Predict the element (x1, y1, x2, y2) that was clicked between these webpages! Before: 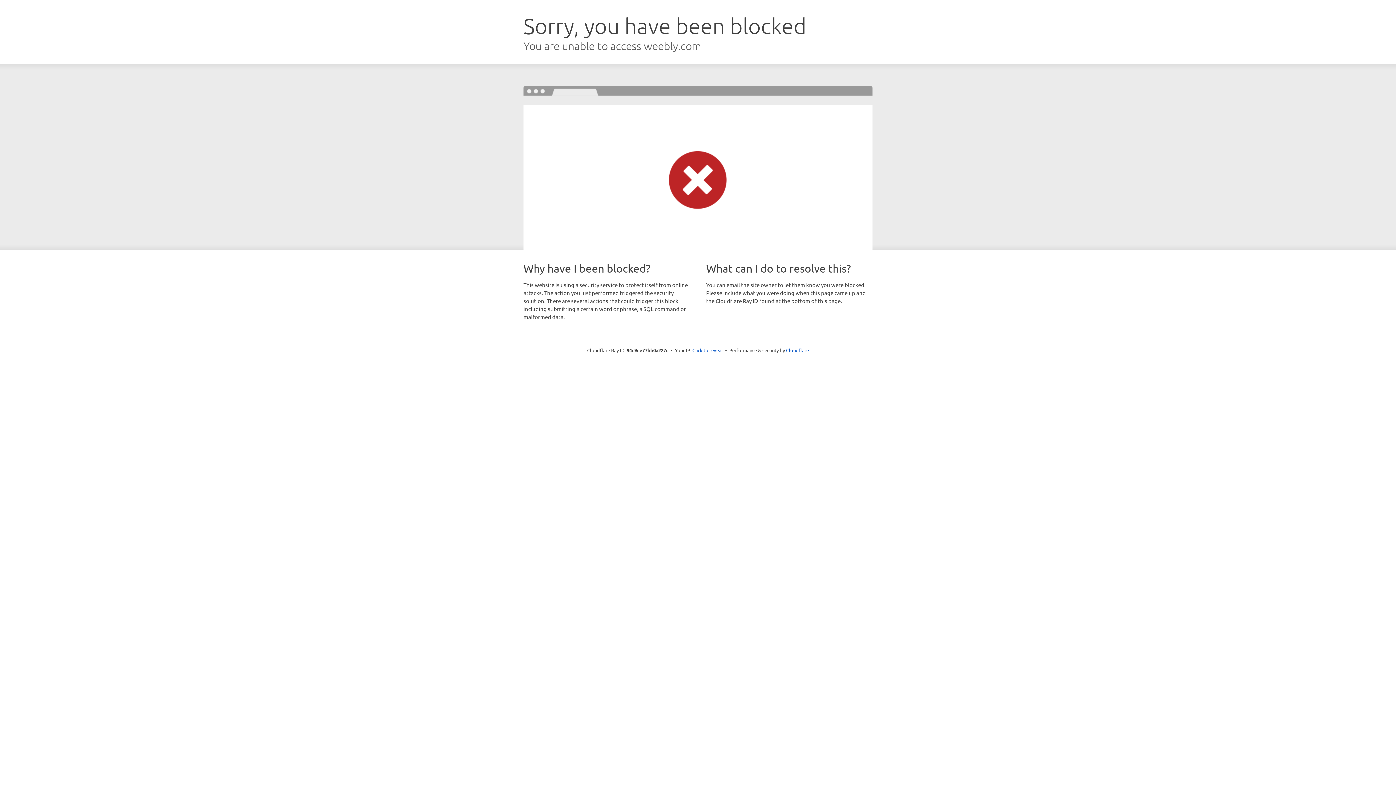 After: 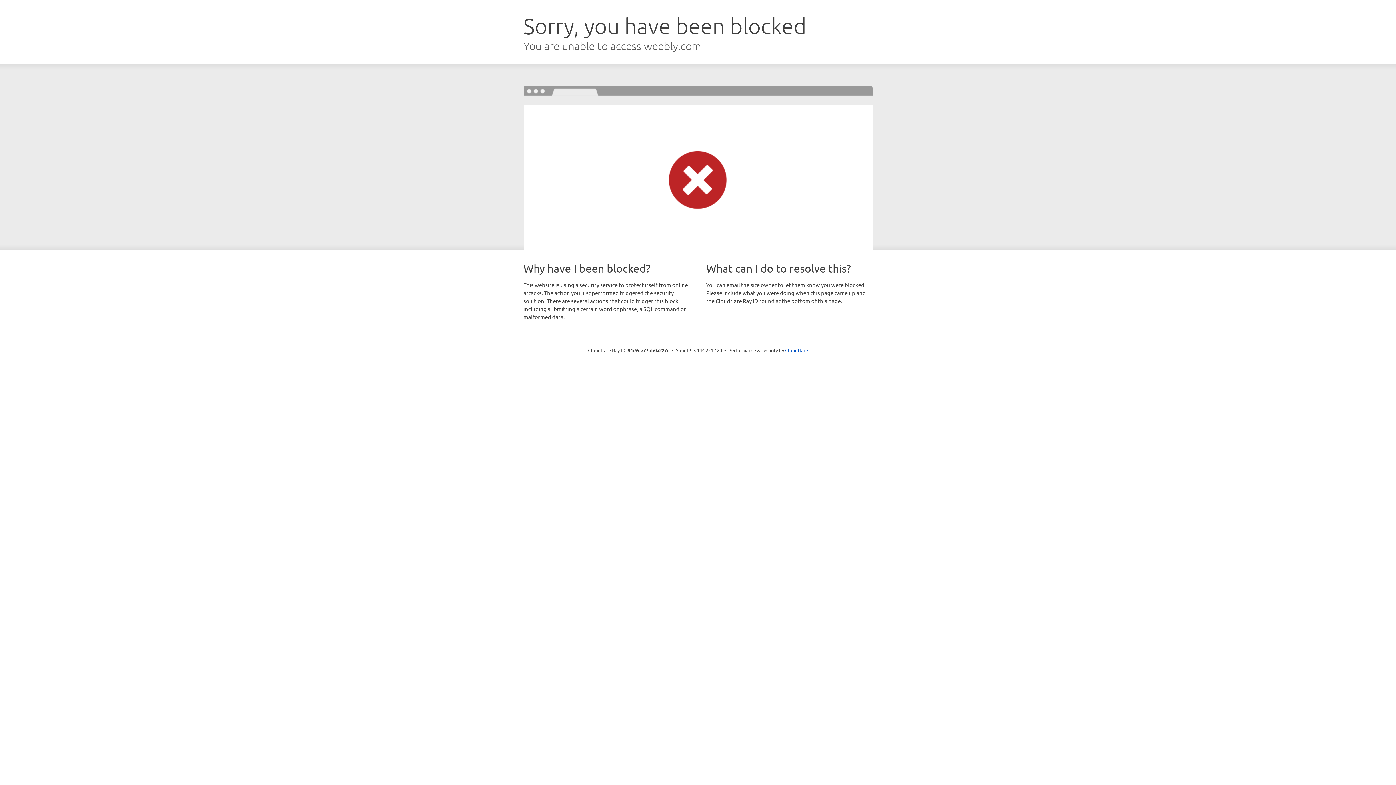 Action: bbox: (692, 346, 723, 353) label: Click to reveal